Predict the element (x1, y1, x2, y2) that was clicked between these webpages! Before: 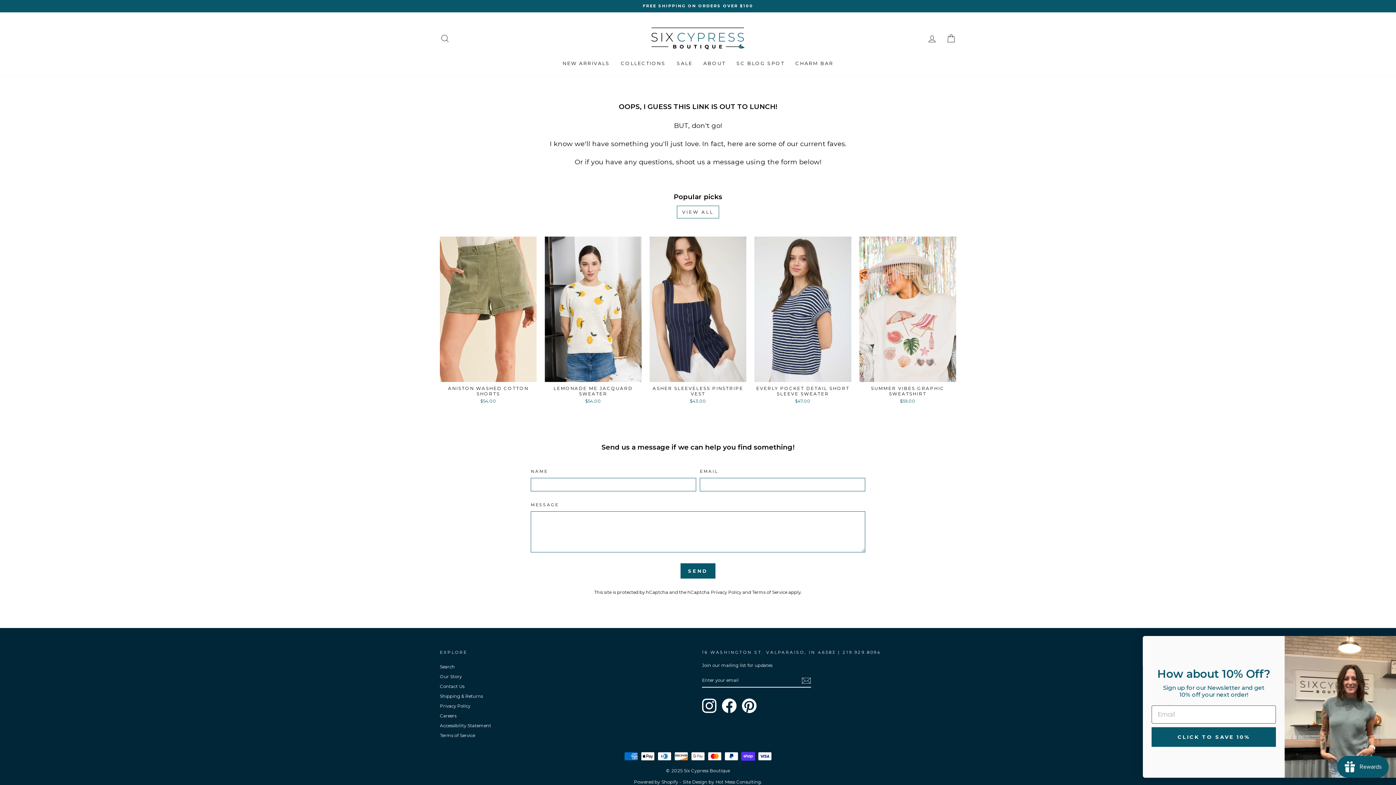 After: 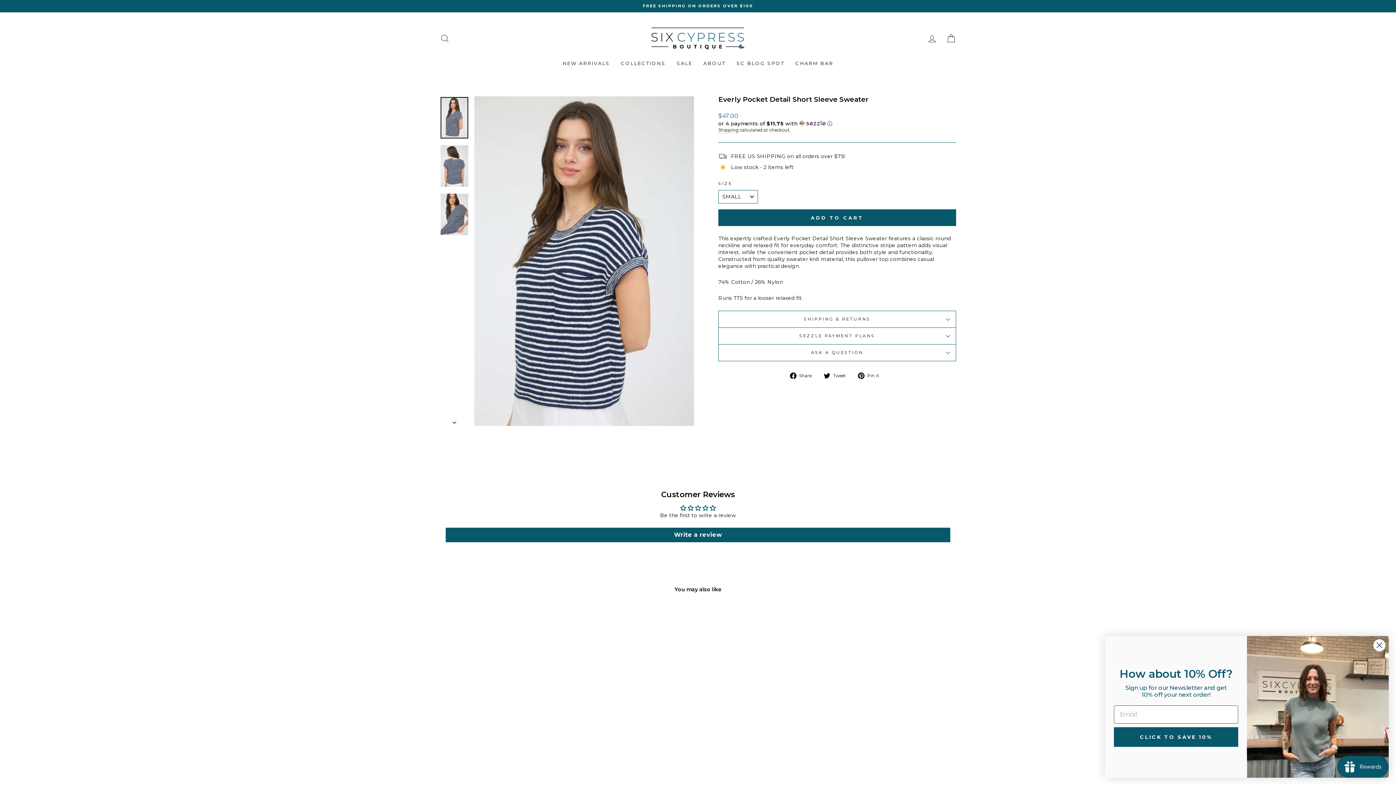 Action: bbox: (754, 236, 851, 406) label: Quick view
EVERLY POCKET DETAIL SHORT SLEEVE SWEATER
$47.00